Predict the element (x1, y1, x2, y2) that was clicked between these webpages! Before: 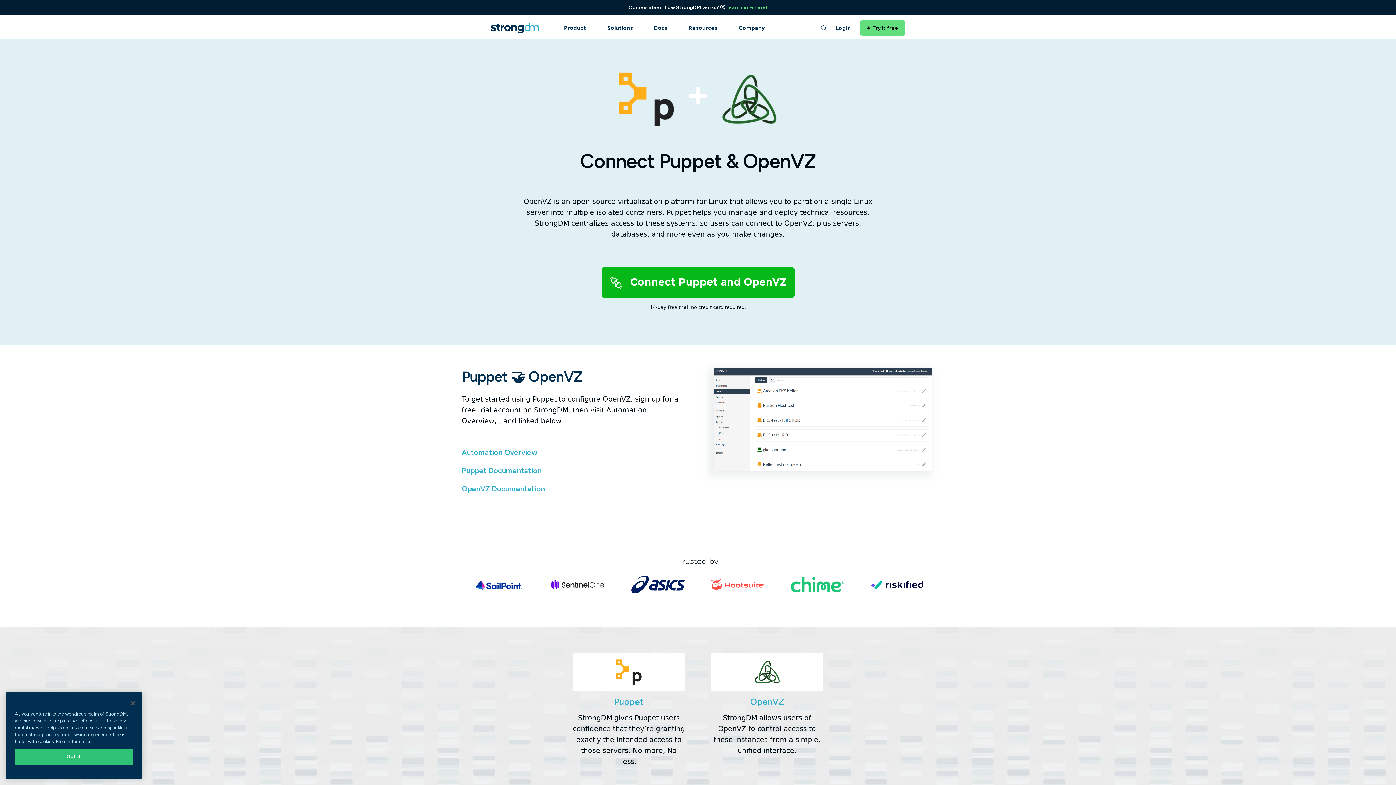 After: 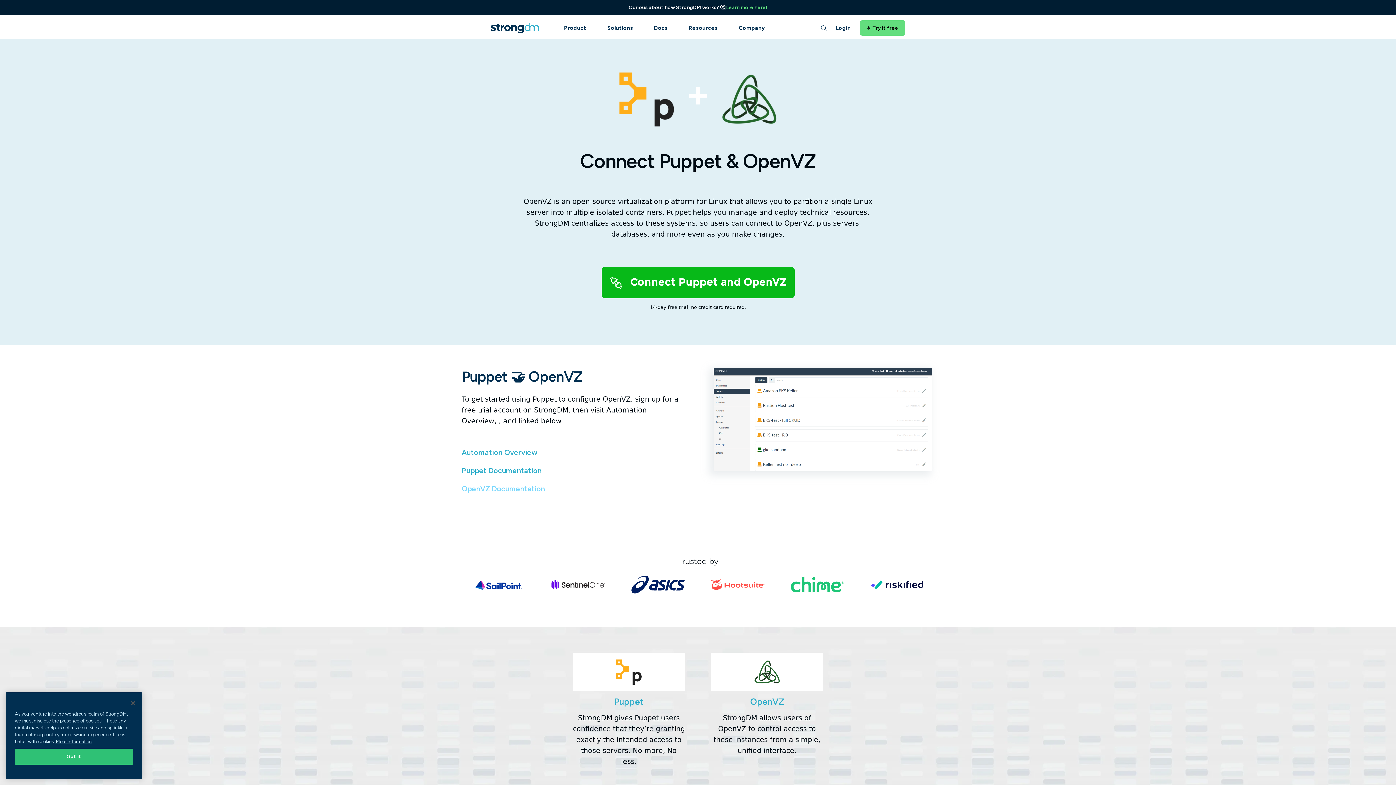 Action: label: OpenVZ Documentation bbox: (461, 484, 545, 493)